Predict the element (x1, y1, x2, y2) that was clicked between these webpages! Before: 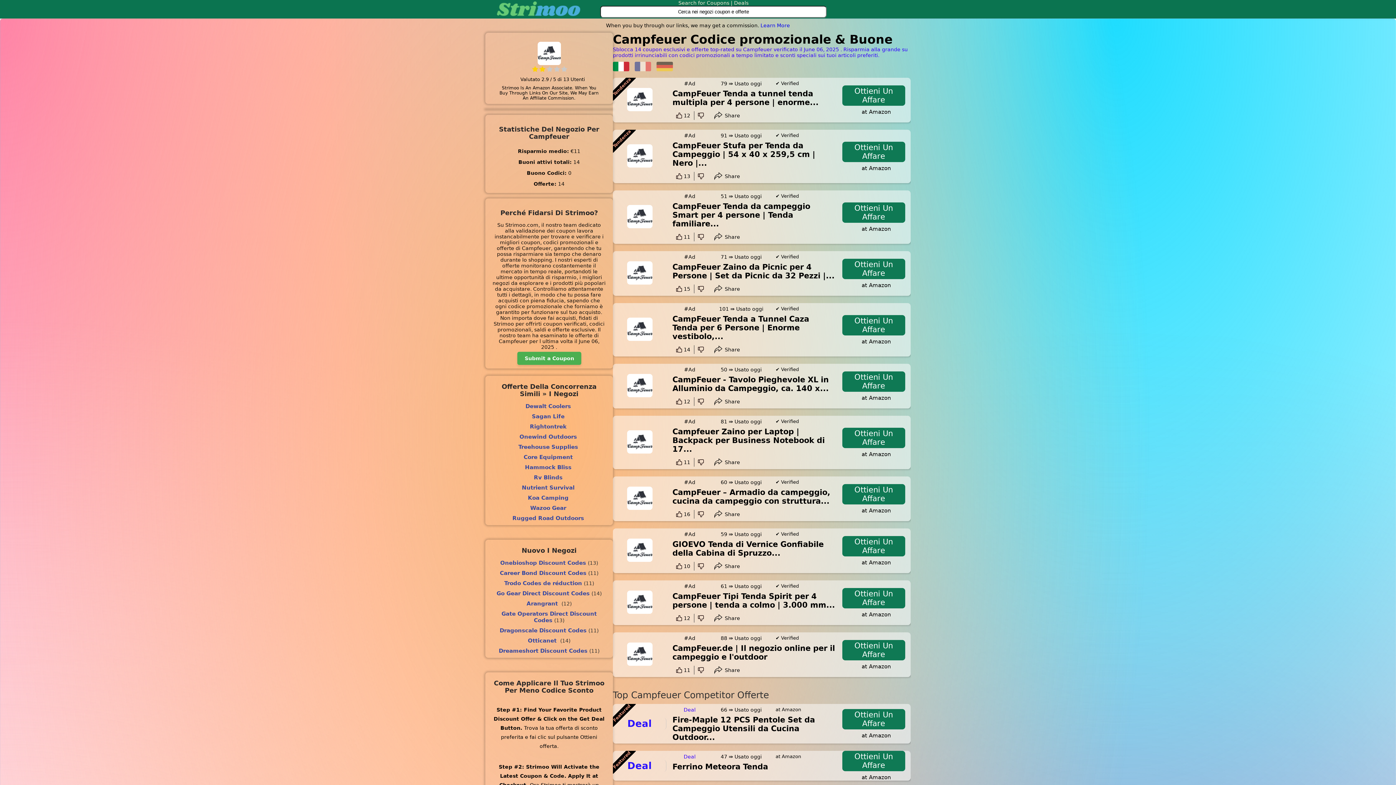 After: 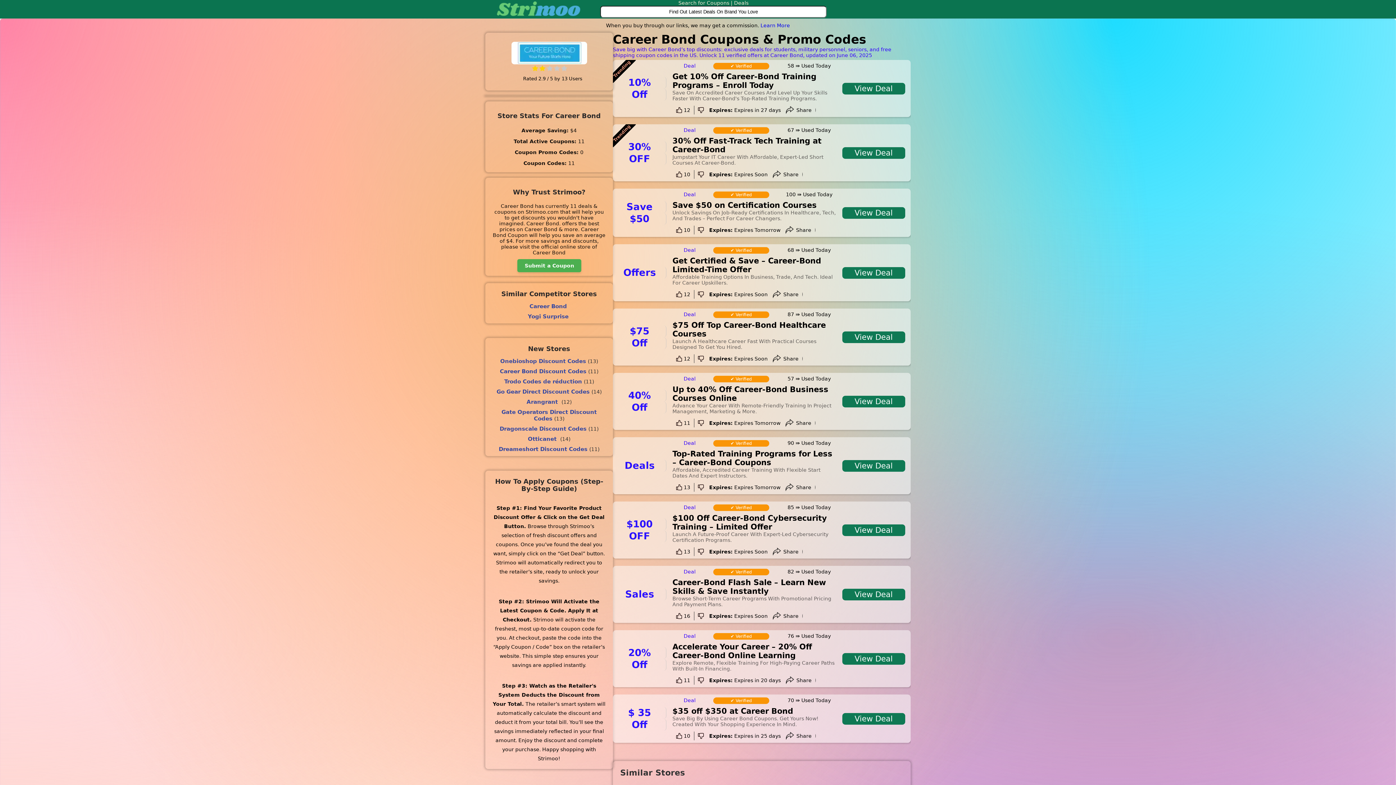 Action: label: Career Bond Discount Codes(11) bbox: (492, 570, 605, 576)